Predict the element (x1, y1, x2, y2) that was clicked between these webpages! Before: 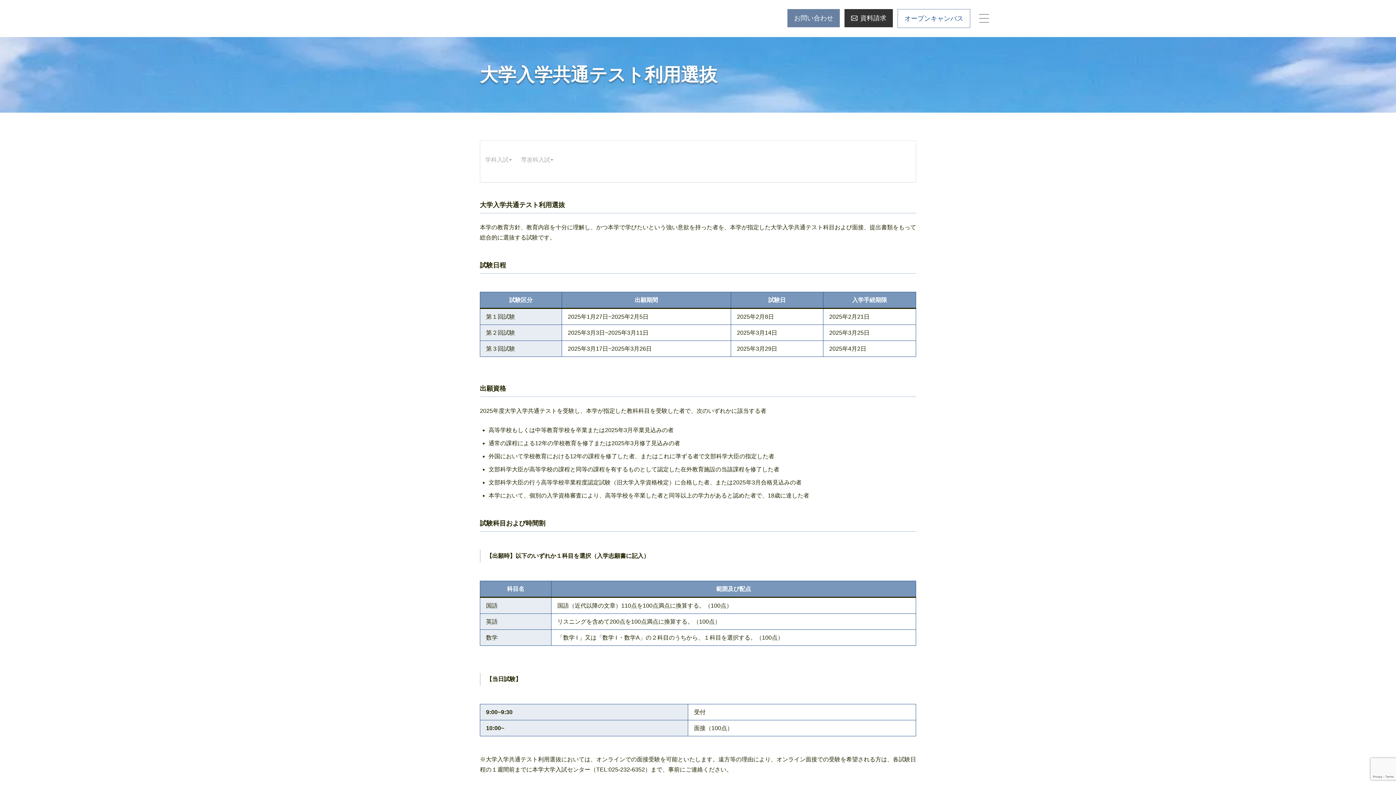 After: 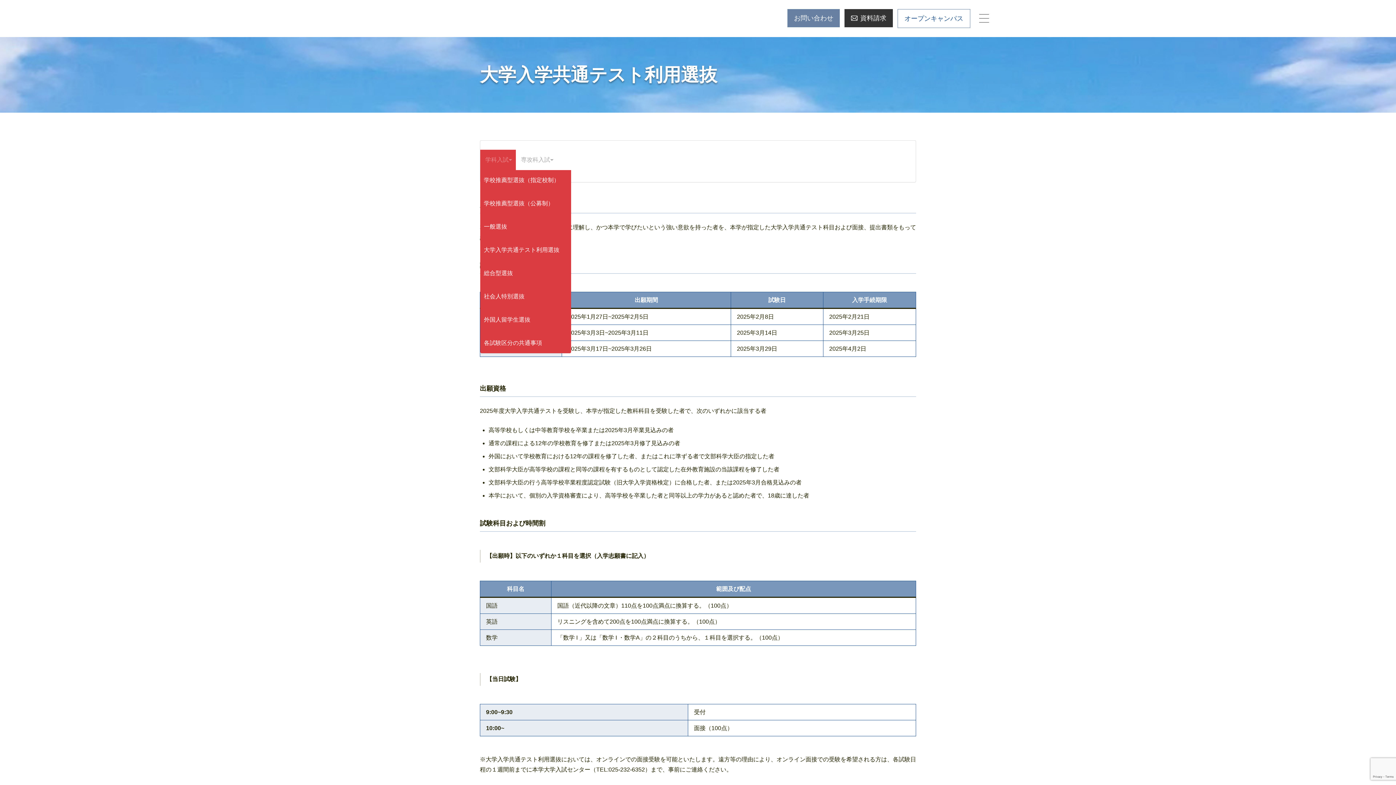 Action: label:  学科入試 bbox: (480, 149, 516, 170)